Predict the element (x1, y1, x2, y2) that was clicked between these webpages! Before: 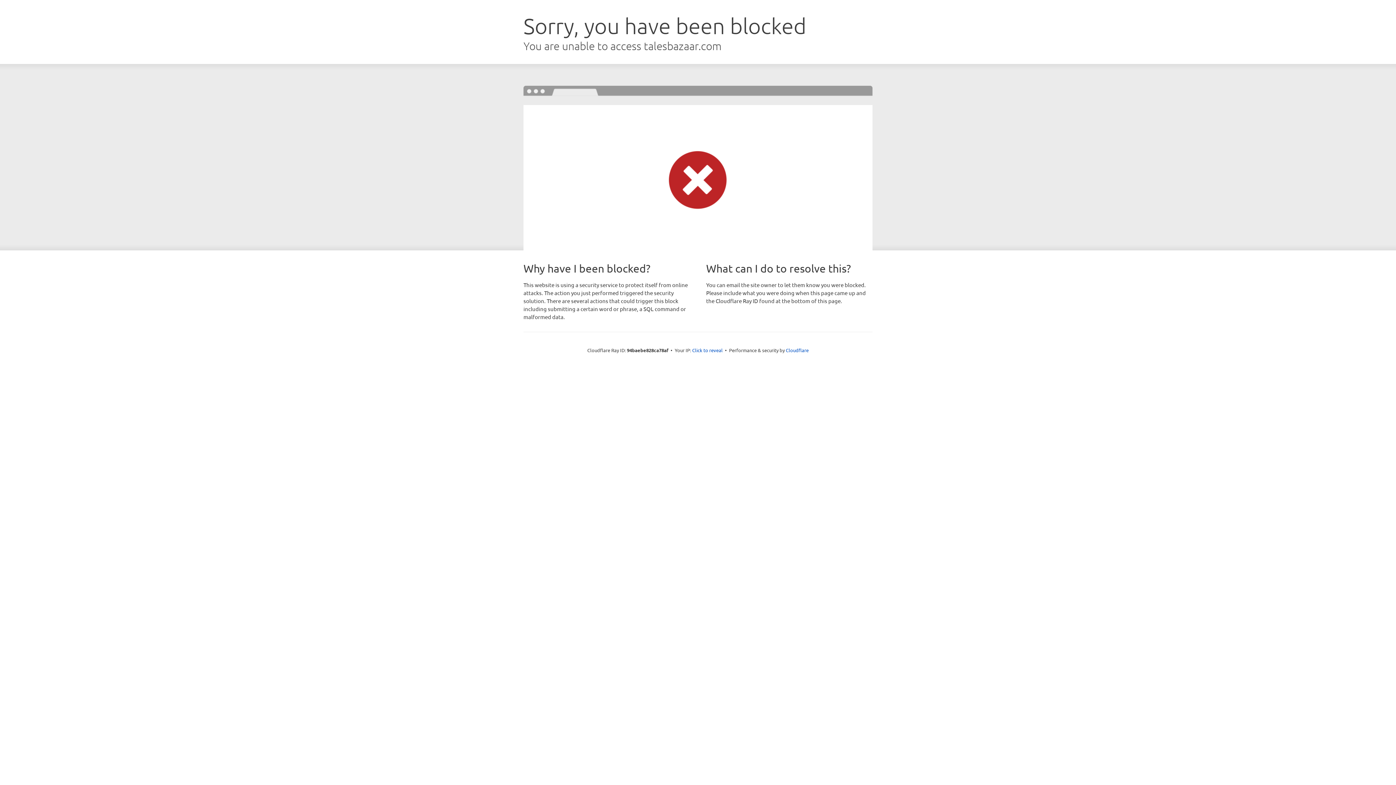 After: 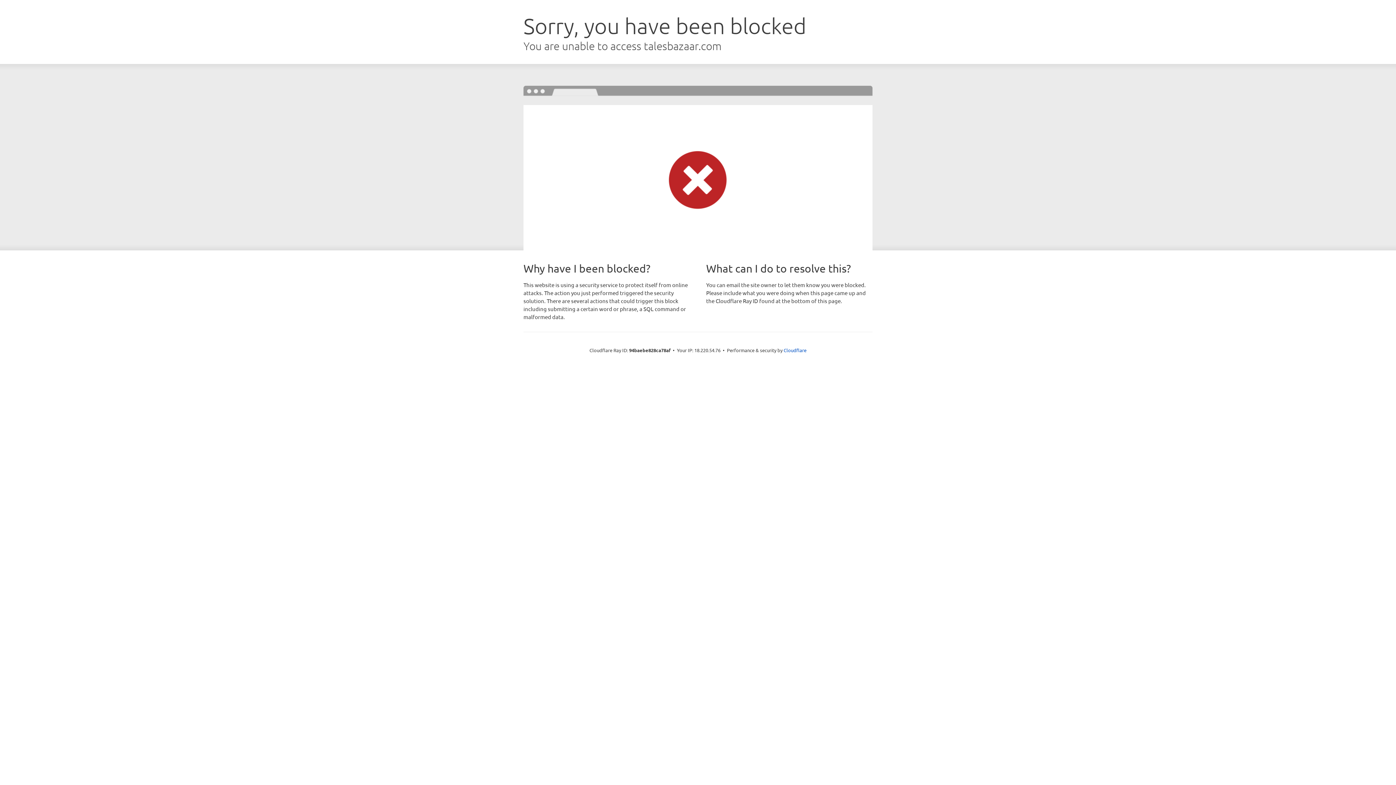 Action: bbox: (692, 346, 722, 353) label: Click to reveal